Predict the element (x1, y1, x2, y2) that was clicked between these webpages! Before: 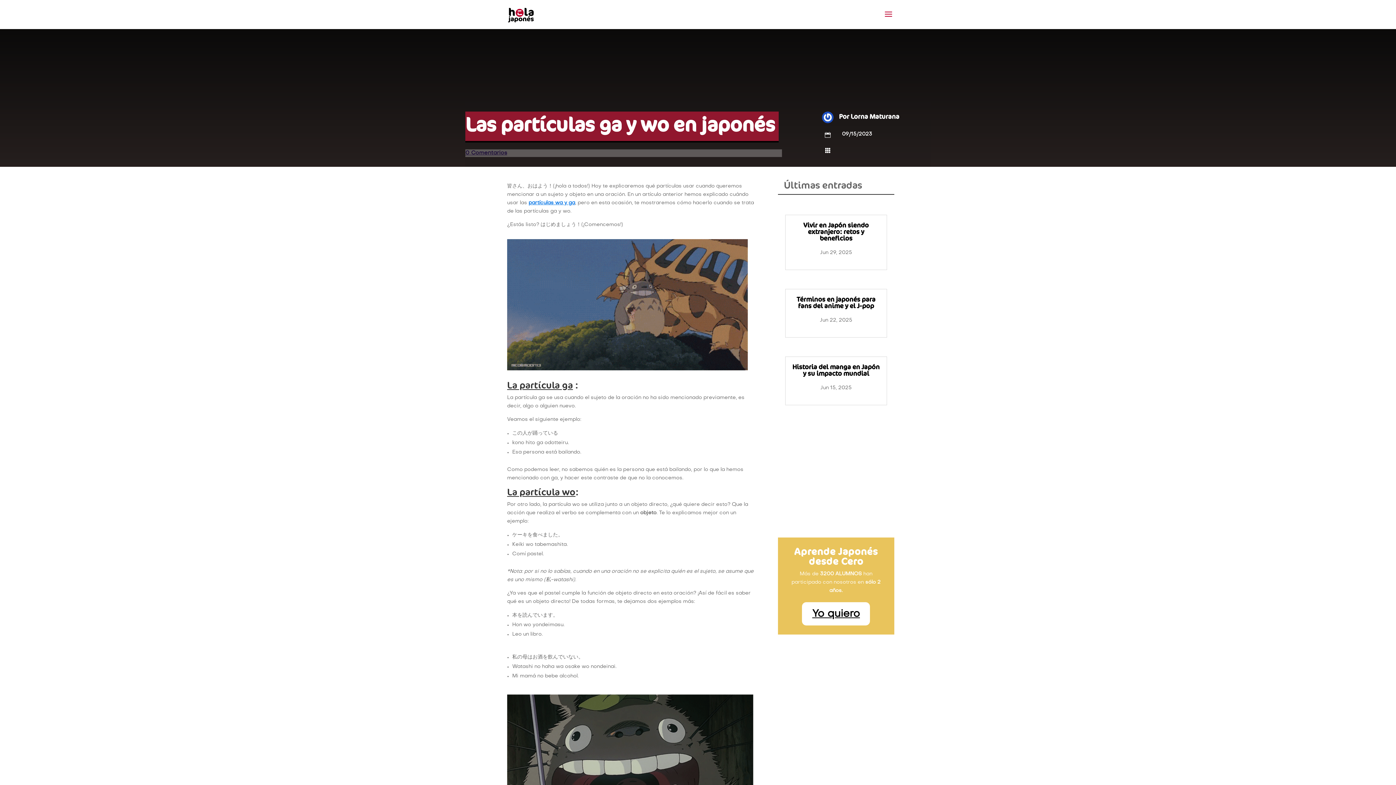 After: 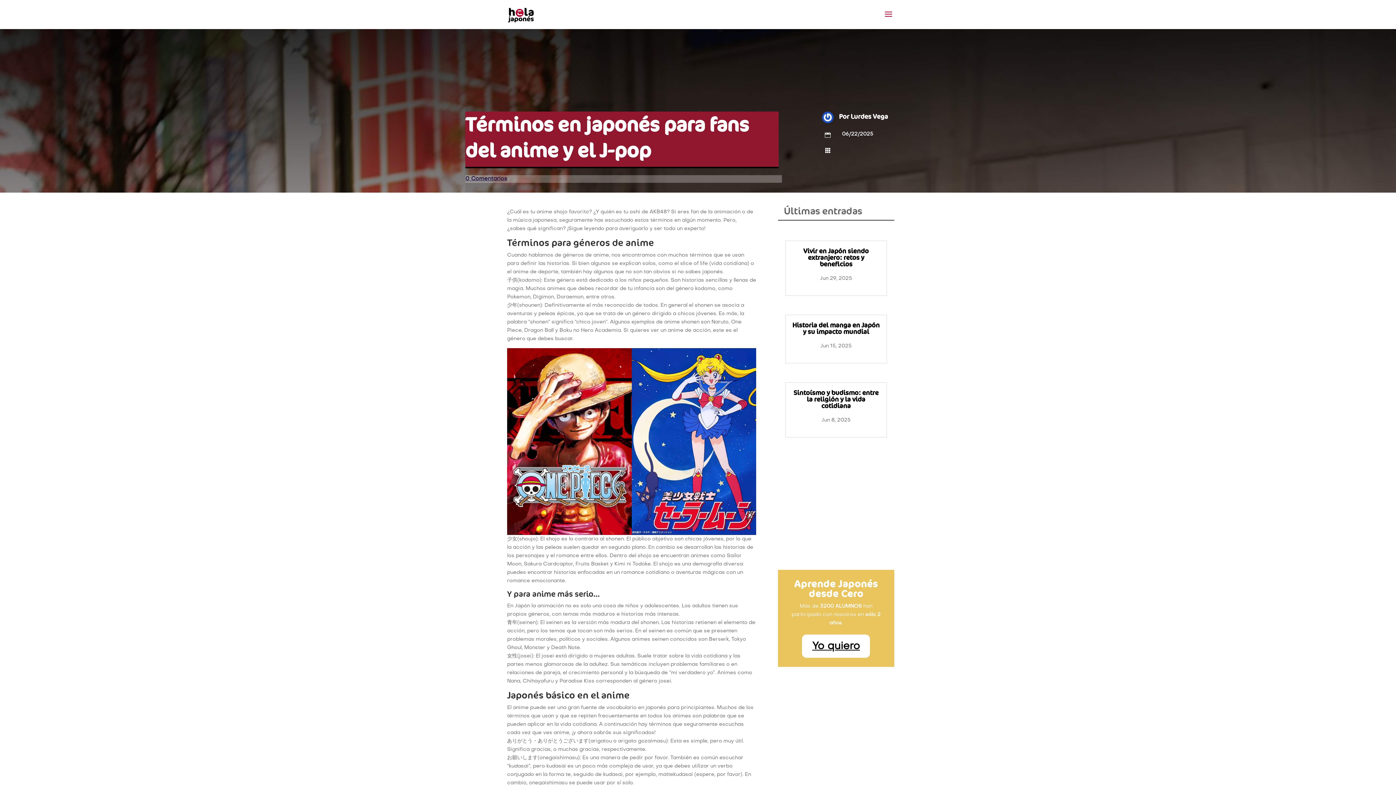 Action: label: Términos en japonés para fans del anime y el J-pop bbox: (796, 295, 875, 310)